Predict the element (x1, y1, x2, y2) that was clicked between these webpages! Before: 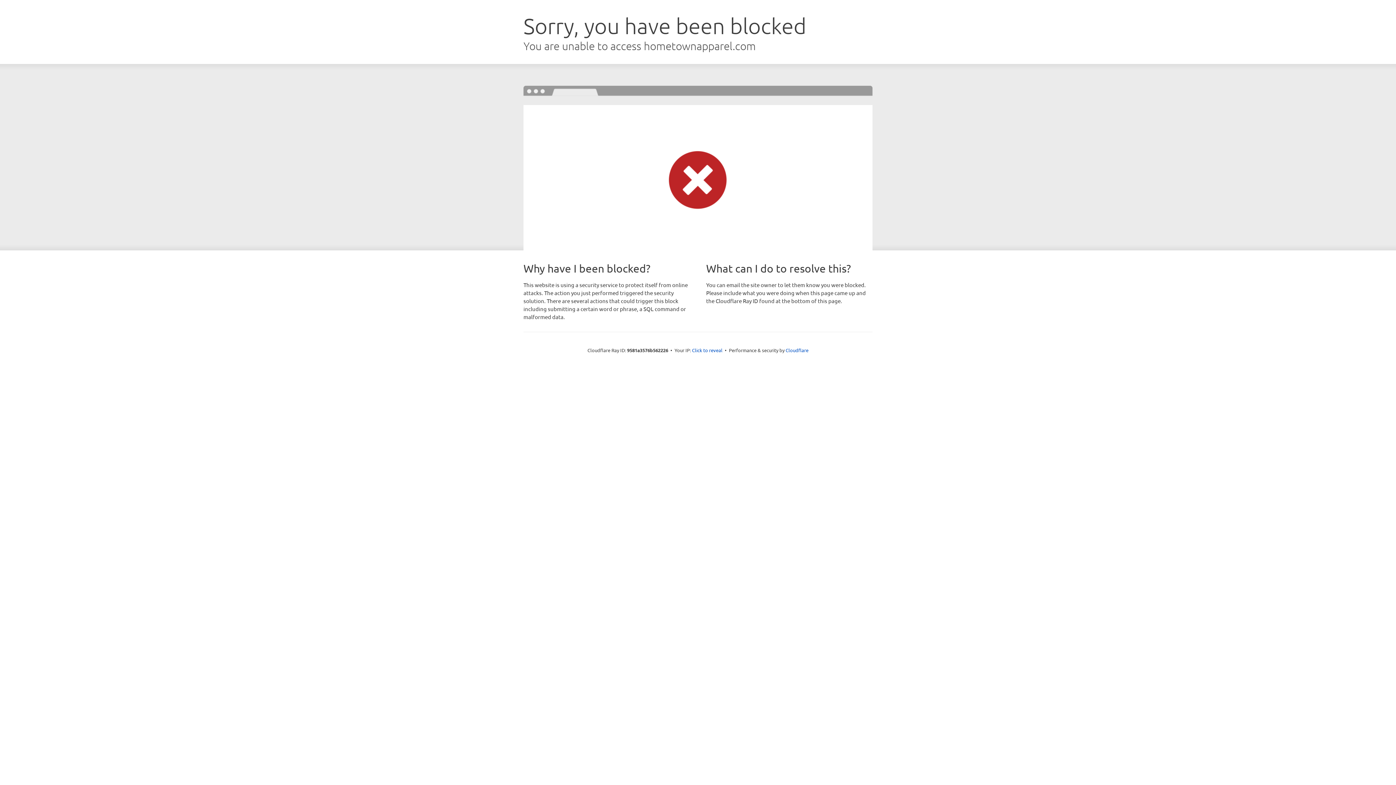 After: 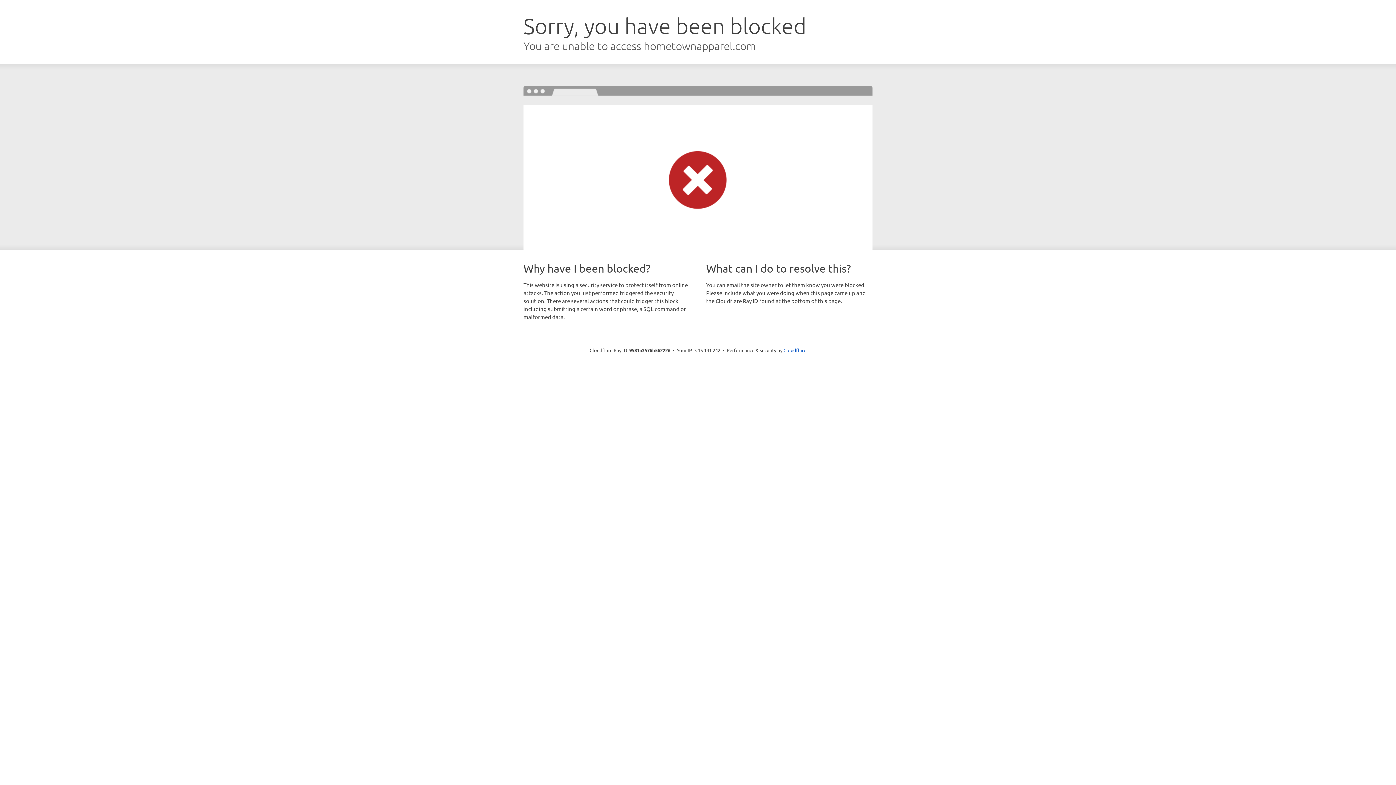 Action: bbox: (692, 346, 722, 353) label: Click to reveal